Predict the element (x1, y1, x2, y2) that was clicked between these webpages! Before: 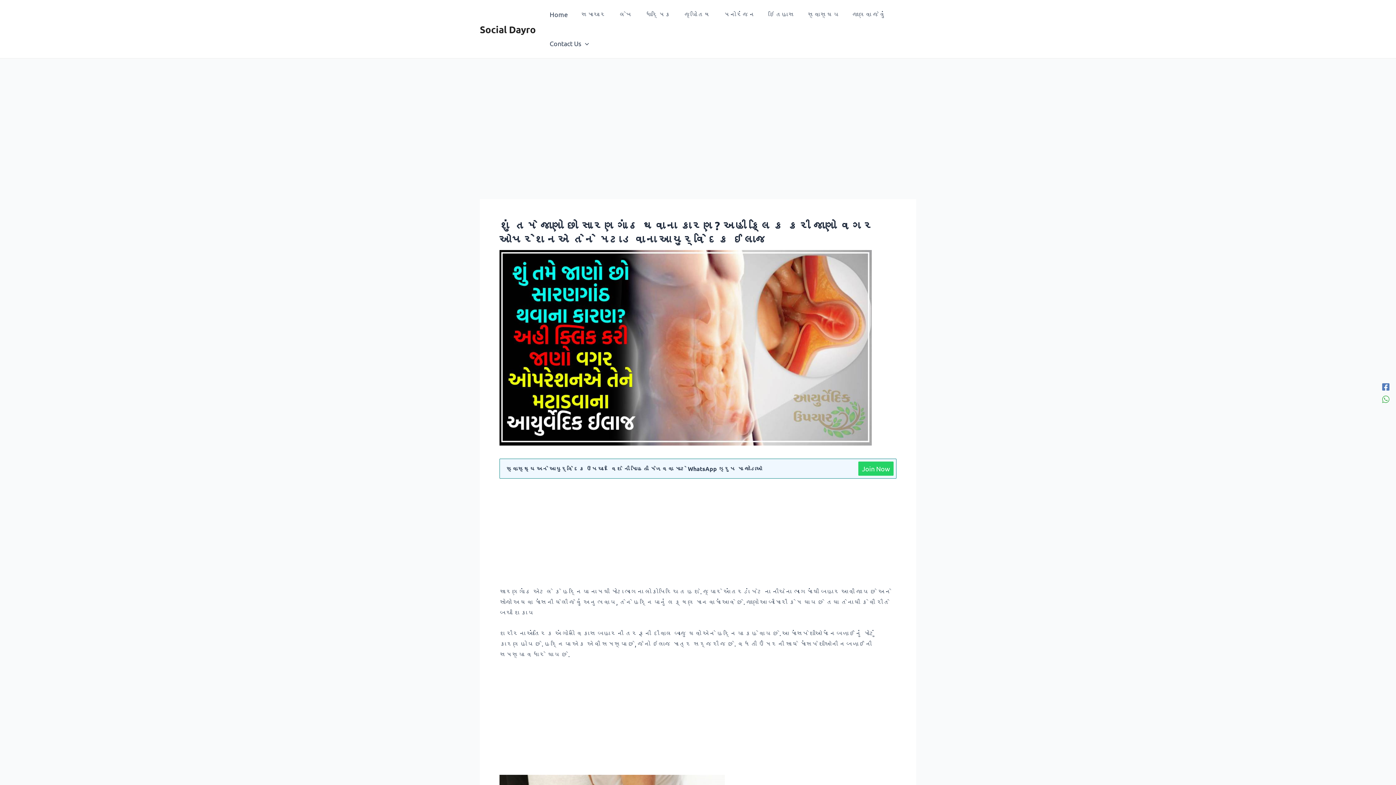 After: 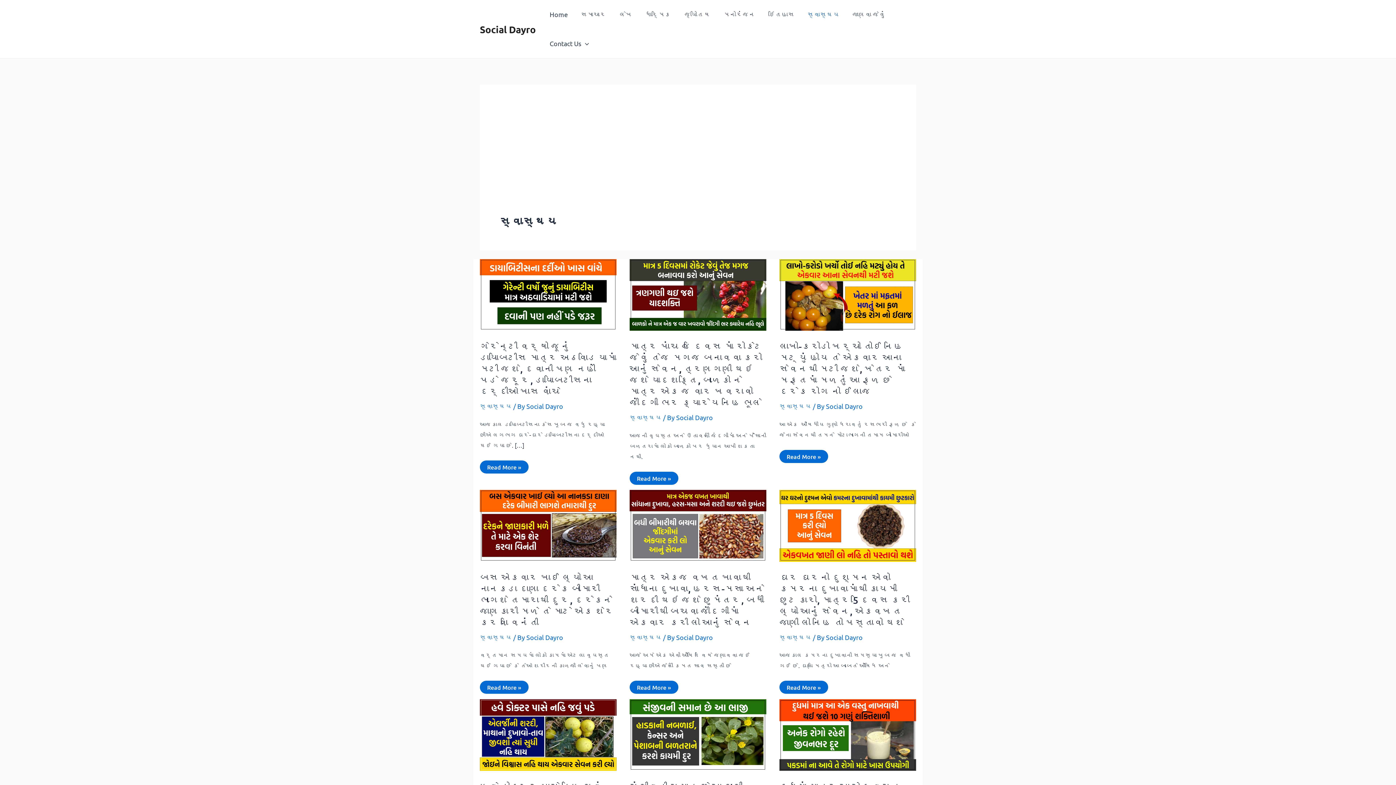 Action: label: સ્વાસ્થય bbox: (801, 0, 846, 29)